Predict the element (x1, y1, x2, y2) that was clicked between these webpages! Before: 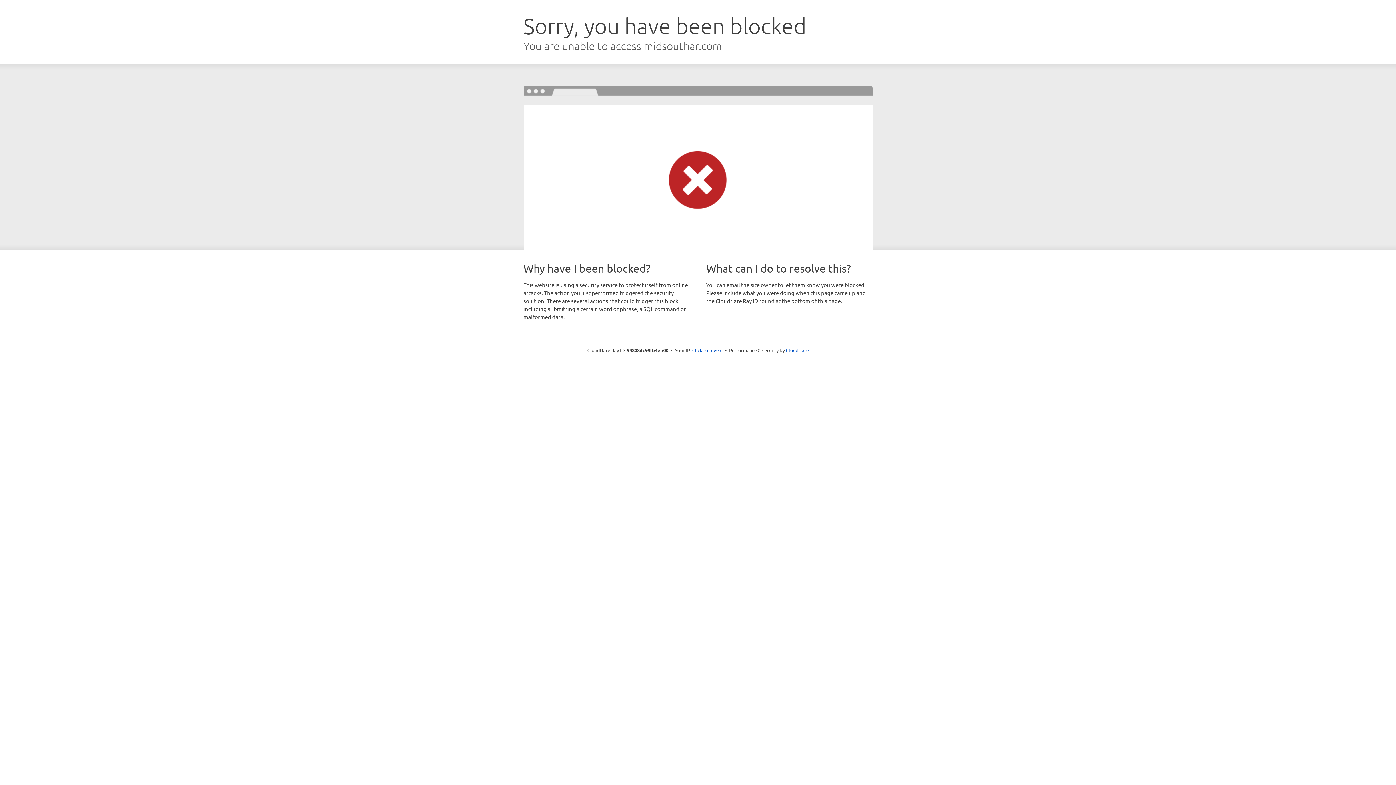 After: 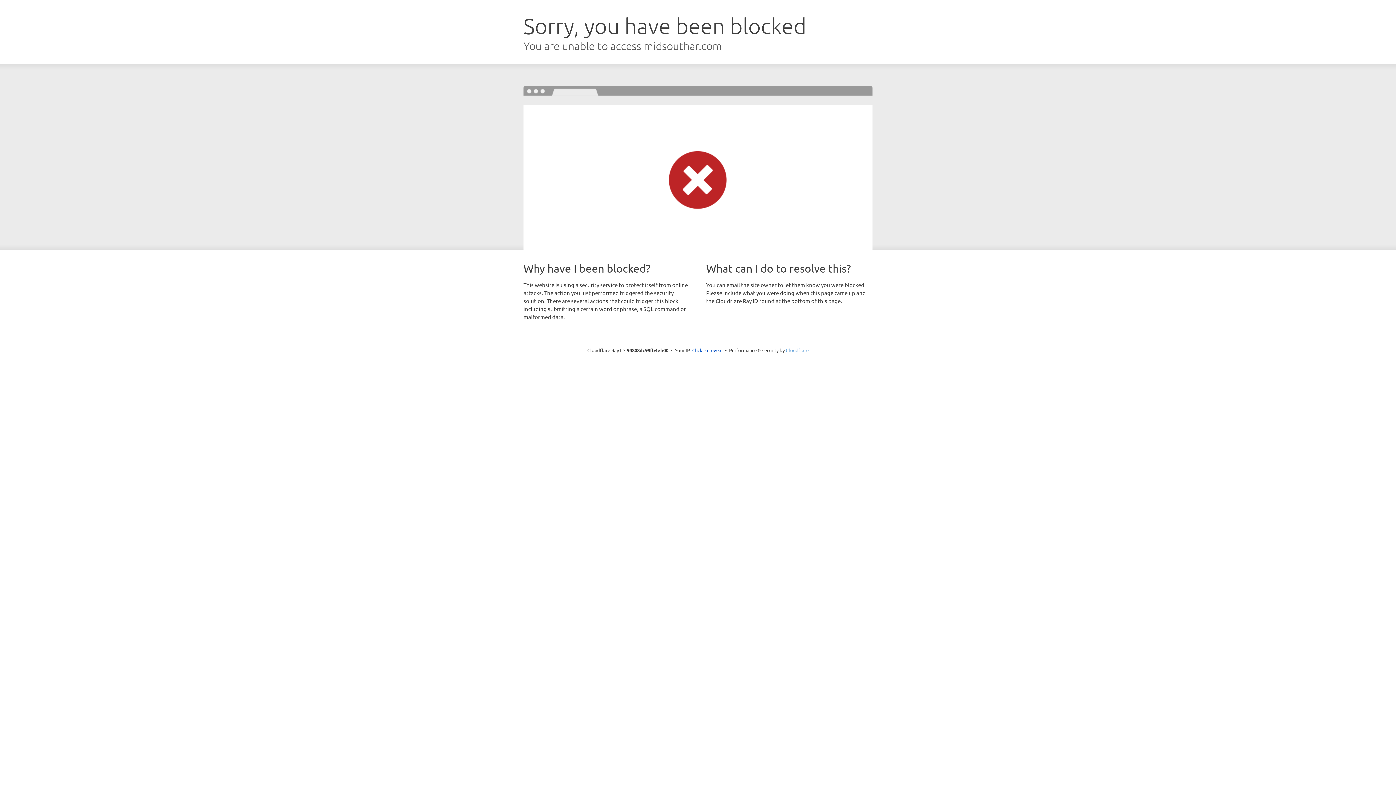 Action: label: Cloudflare bbox: (786, 347, 808, 353)